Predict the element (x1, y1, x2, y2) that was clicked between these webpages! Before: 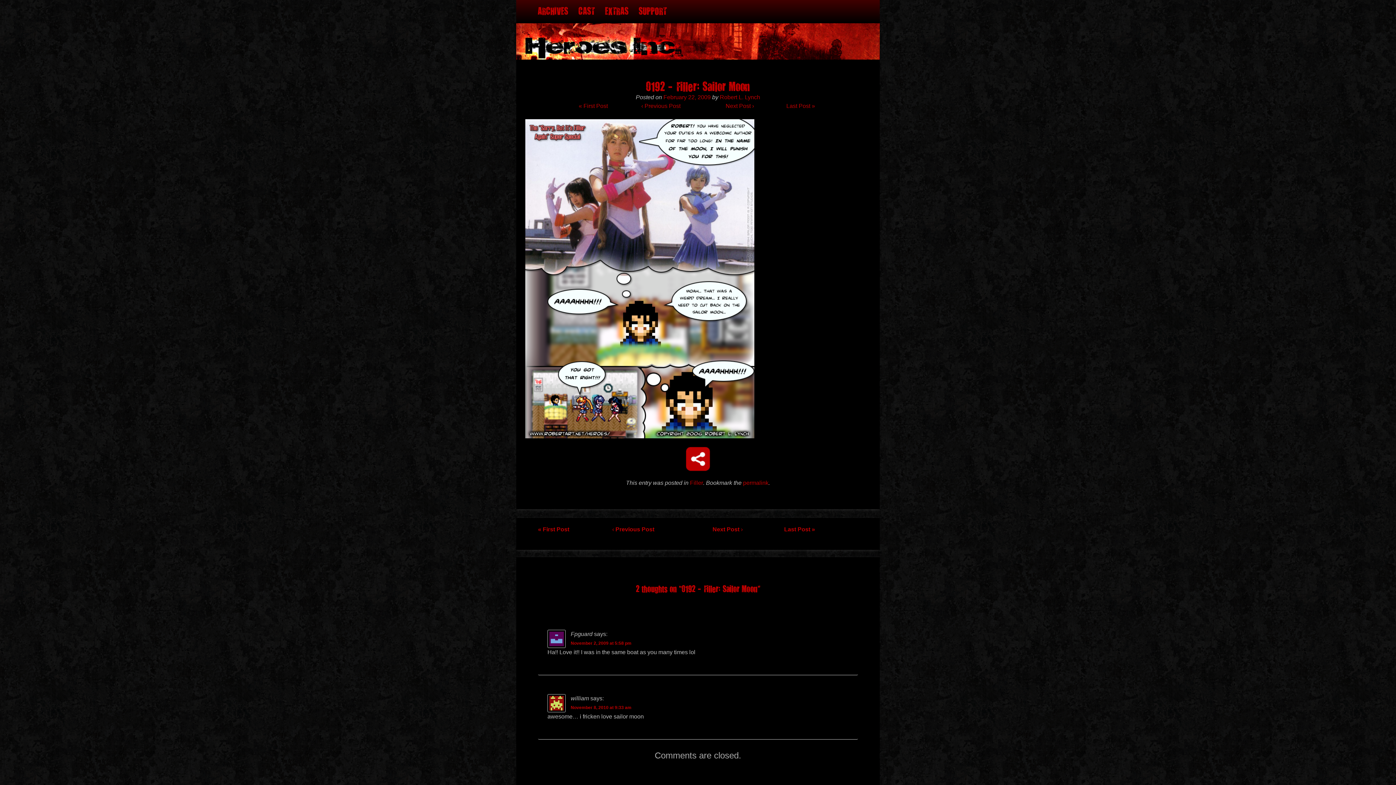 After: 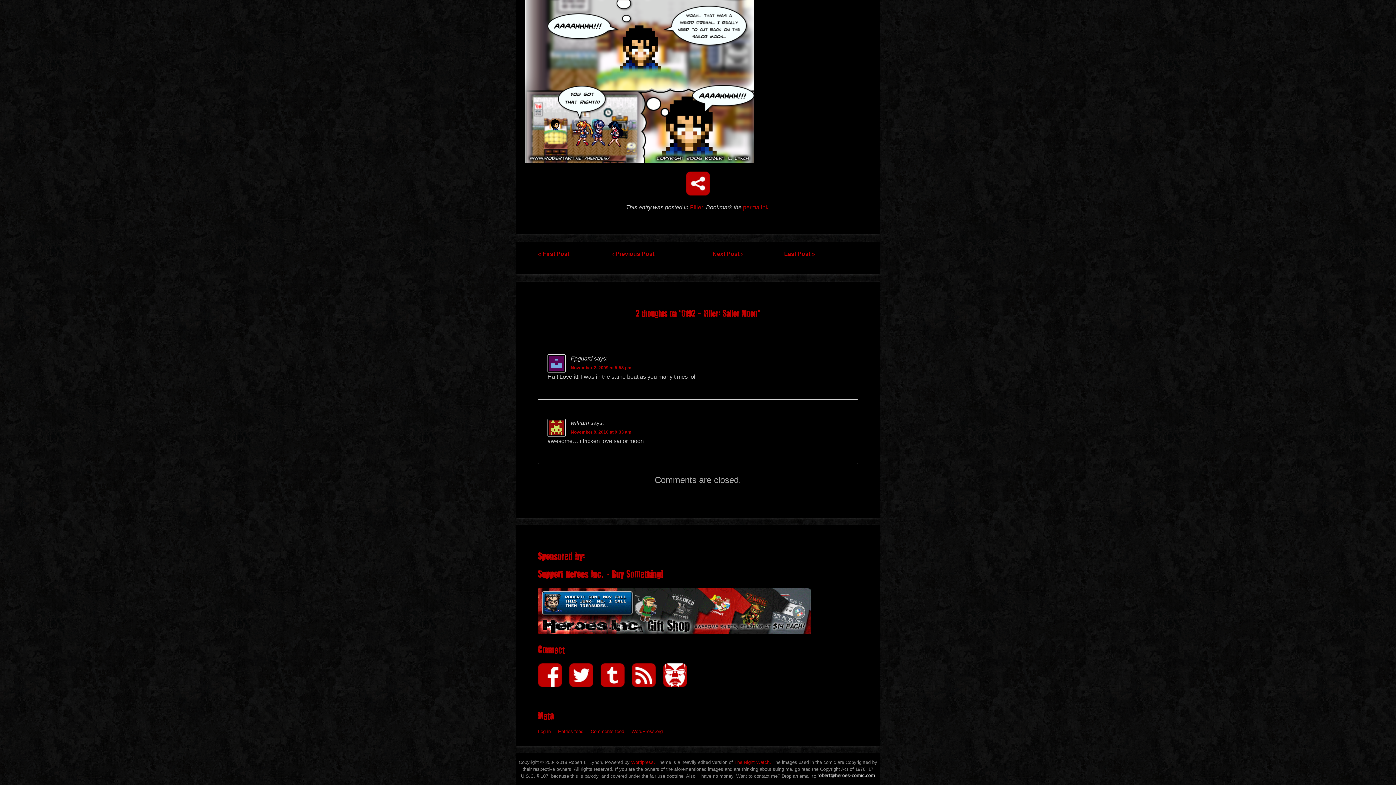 Action: bbox: (570, 641, 631, 646) label: November 2, 2009 at 5:58 pm